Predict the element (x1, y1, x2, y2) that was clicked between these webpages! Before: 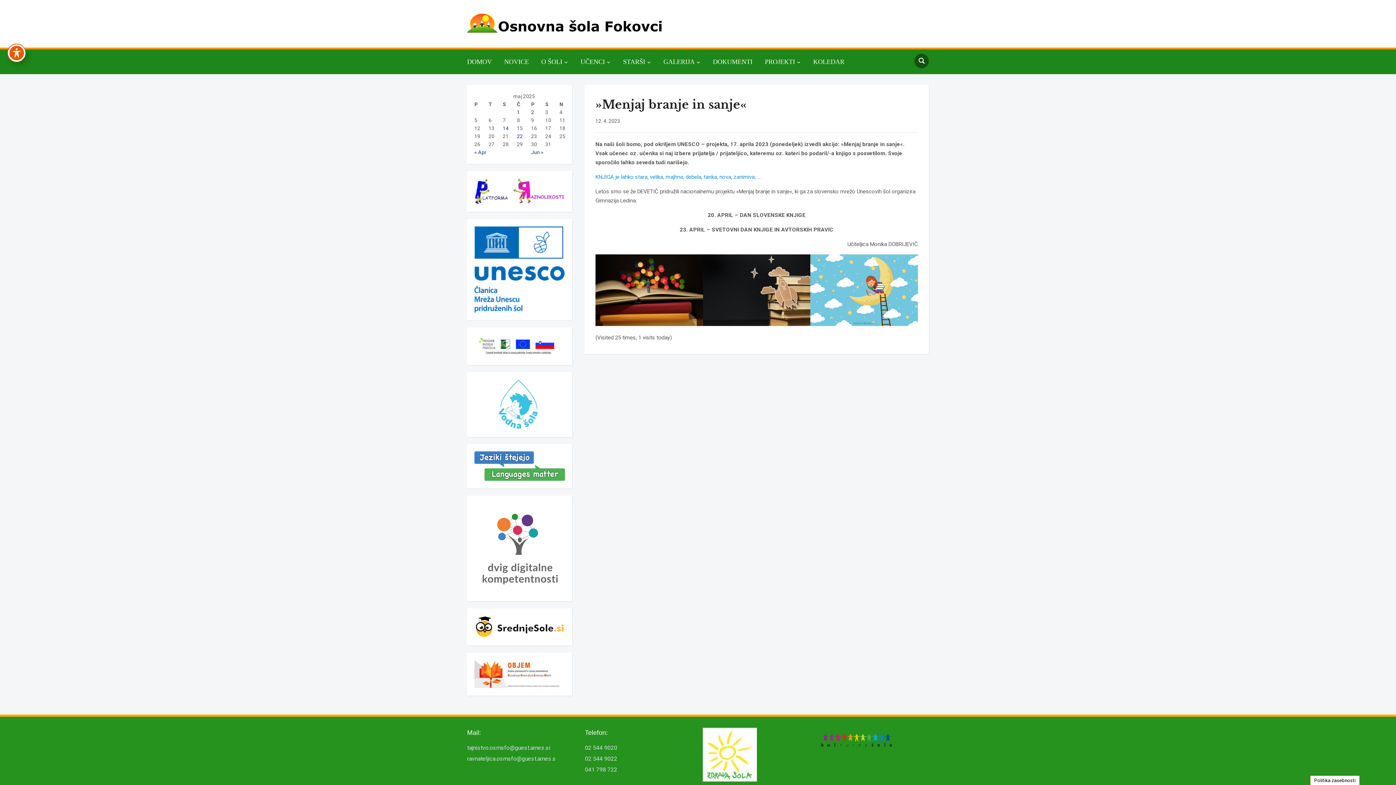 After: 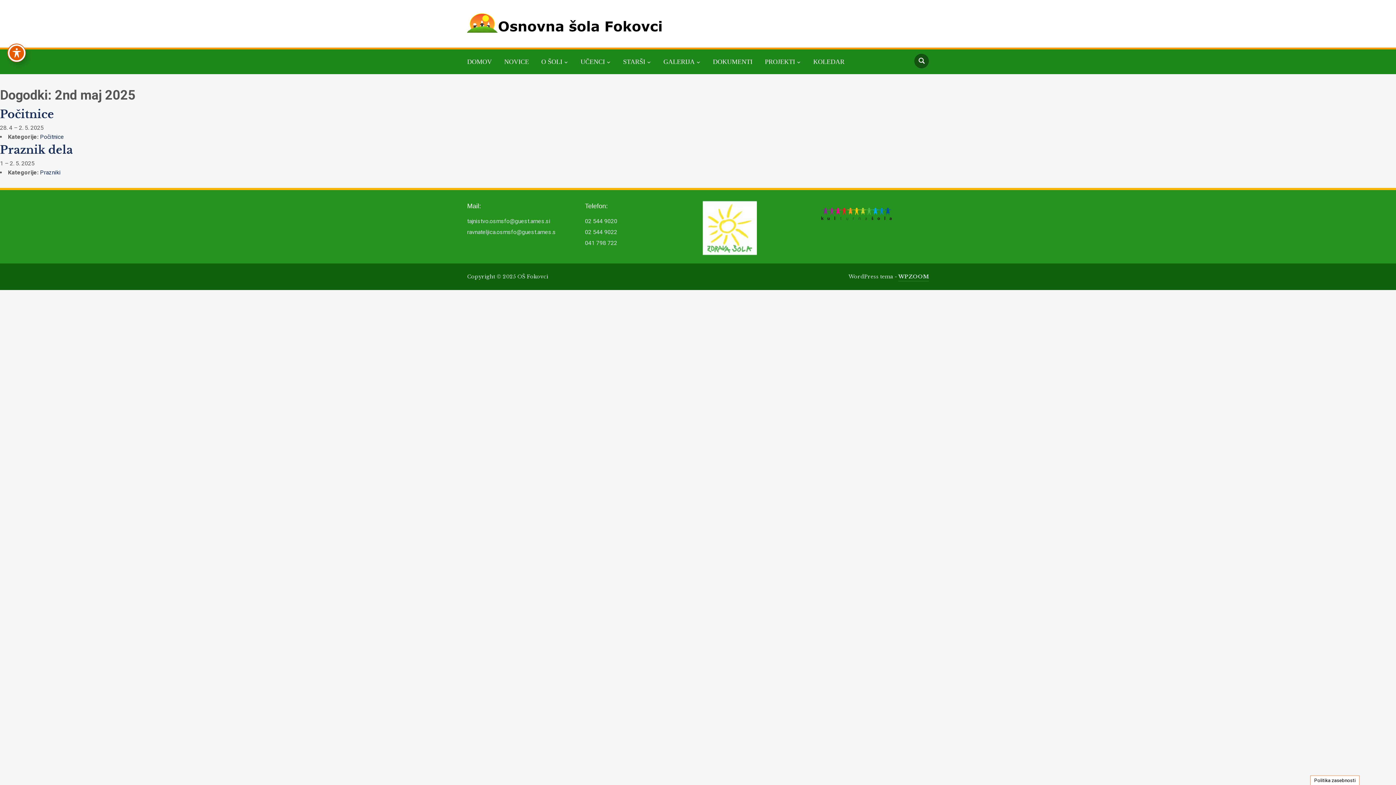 Action: bbox: (531, 109, 534, 115) label: 2